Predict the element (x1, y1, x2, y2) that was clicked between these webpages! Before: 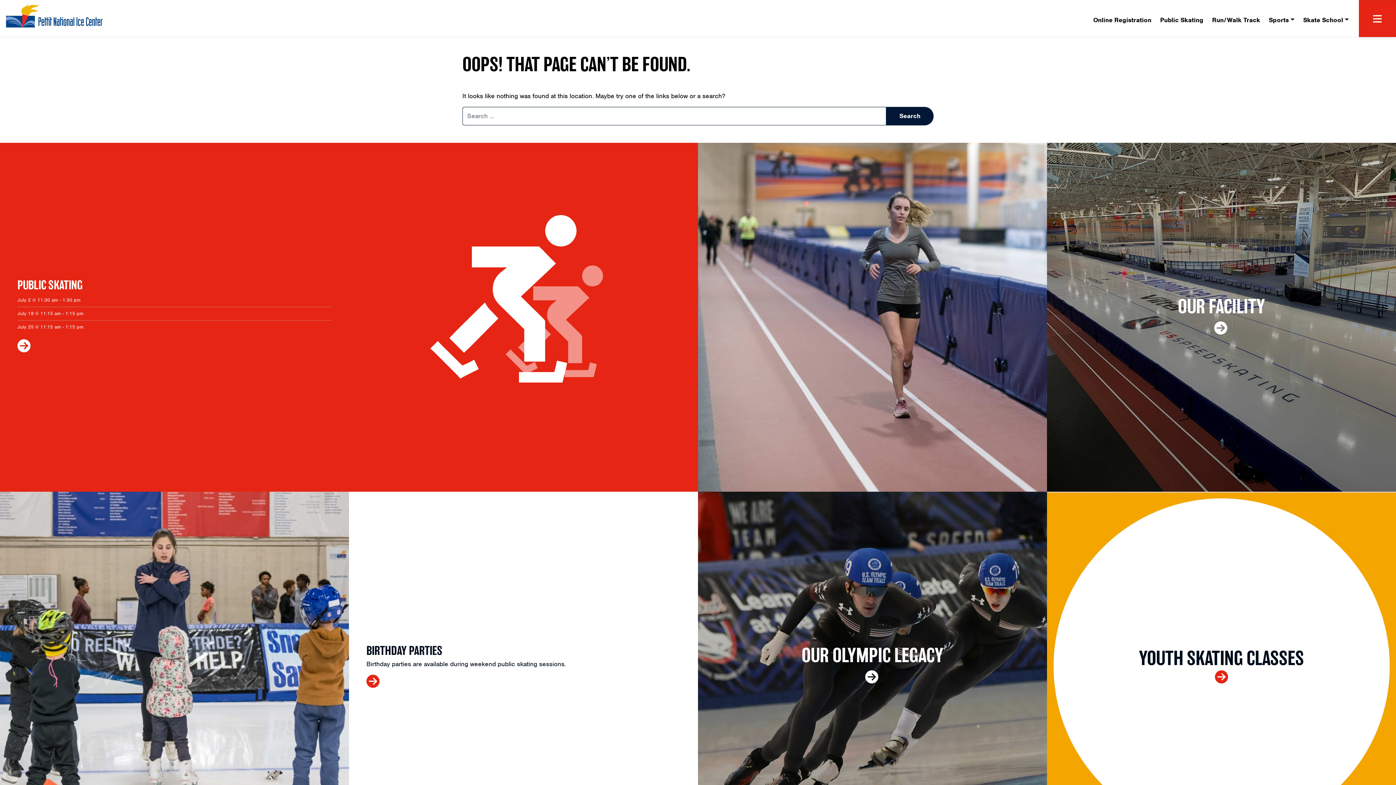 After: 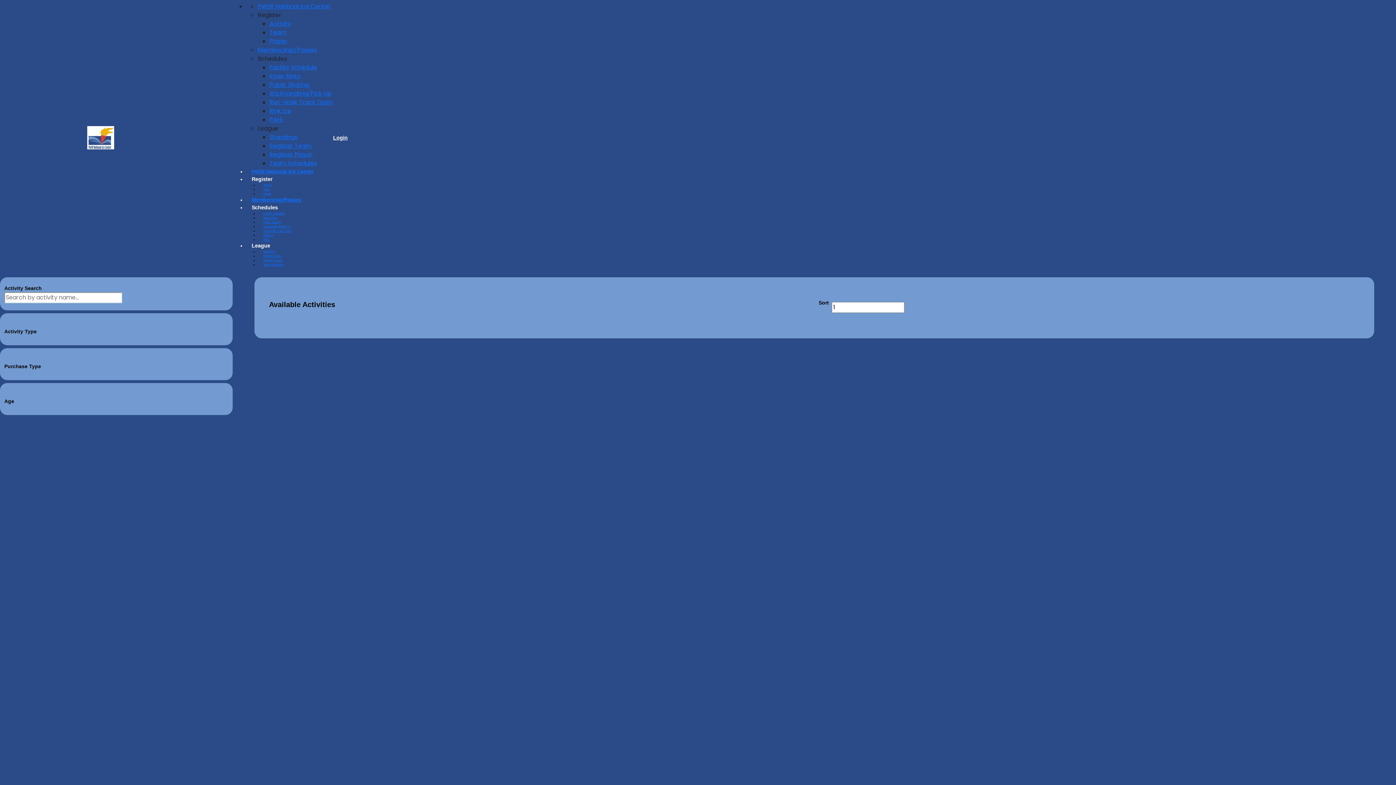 Action: label: Online Registration bbox: (1093, 12, 1151, 24)